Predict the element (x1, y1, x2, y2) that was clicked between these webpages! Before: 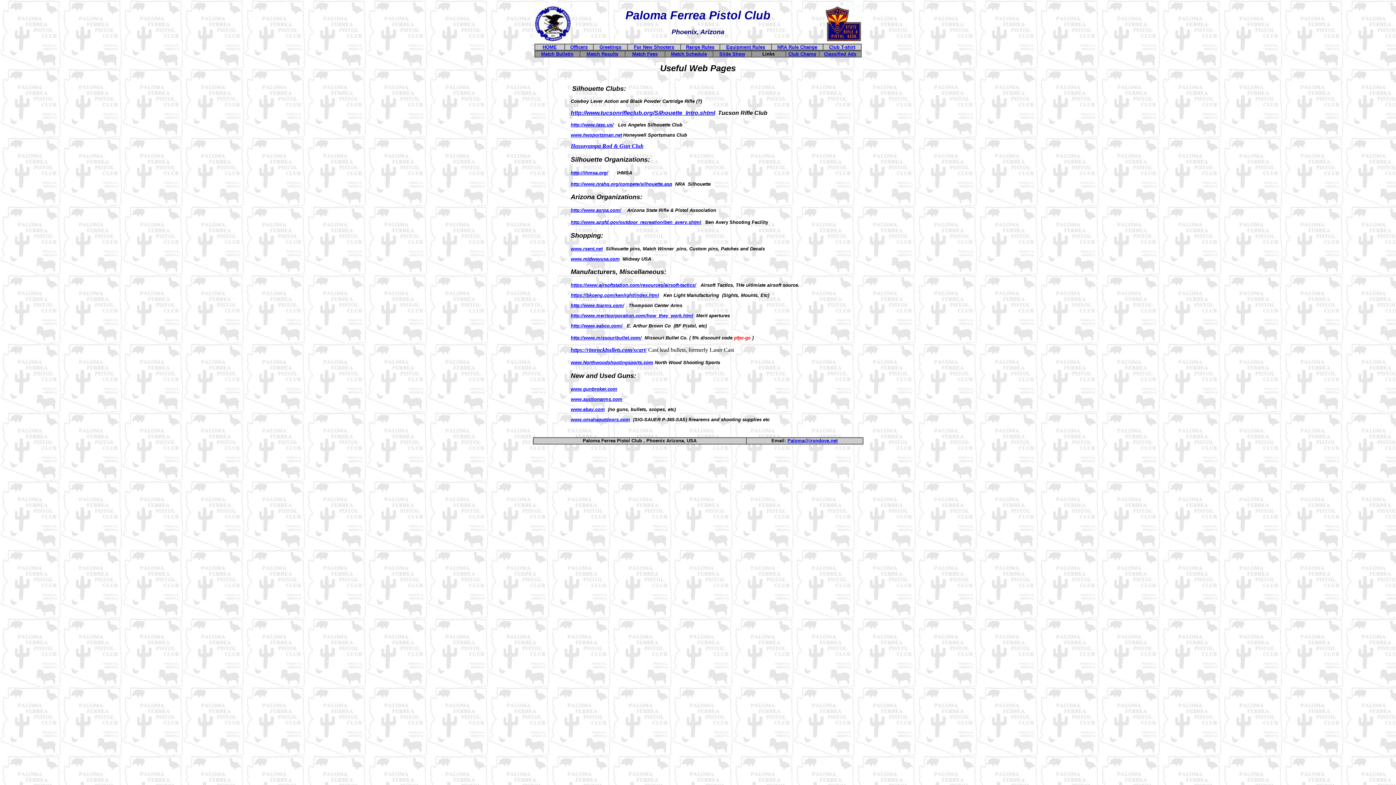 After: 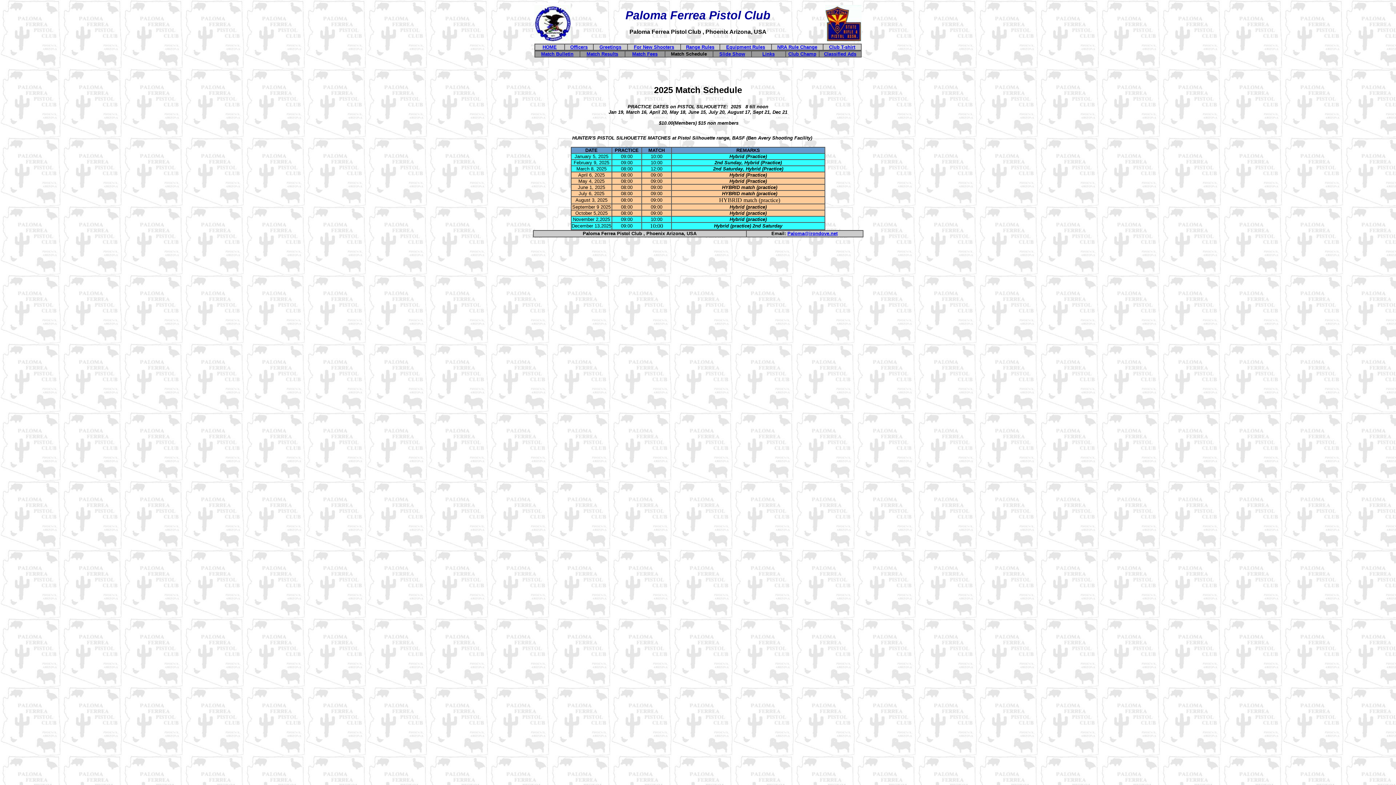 Action: bbox: (671, 51, 707, 56) label: Match Schedule